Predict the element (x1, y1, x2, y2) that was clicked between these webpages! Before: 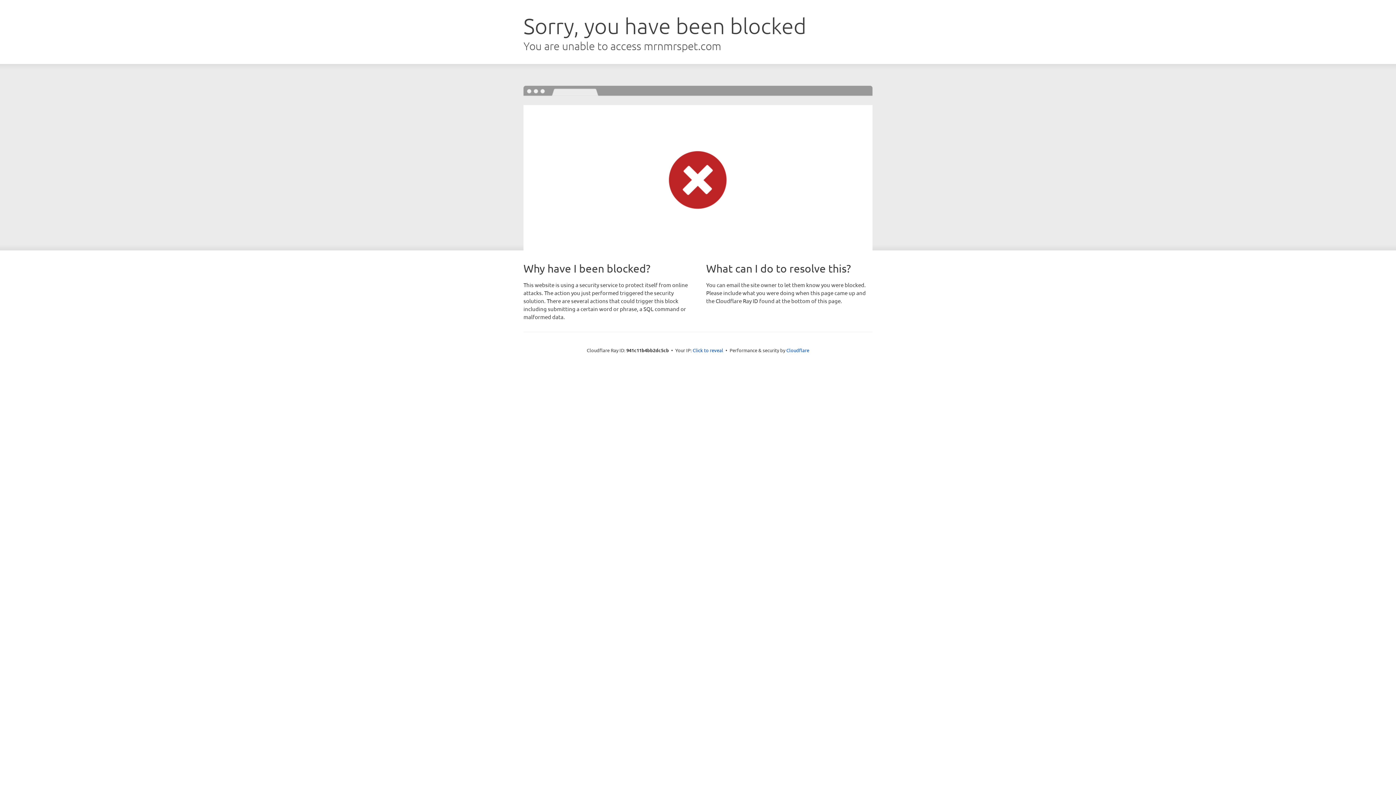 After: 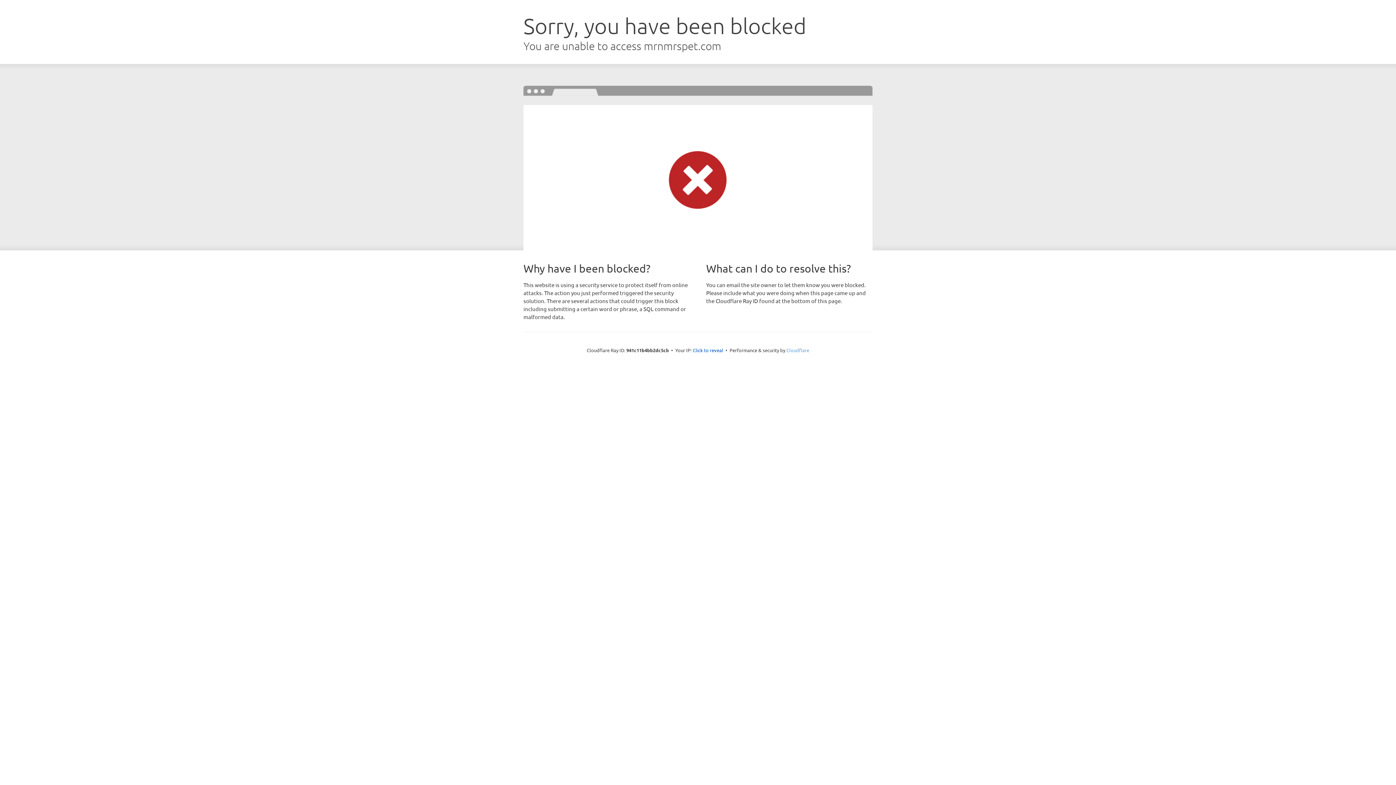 Action: bbox: (786, 347, 809, 353) label: Cloudflare